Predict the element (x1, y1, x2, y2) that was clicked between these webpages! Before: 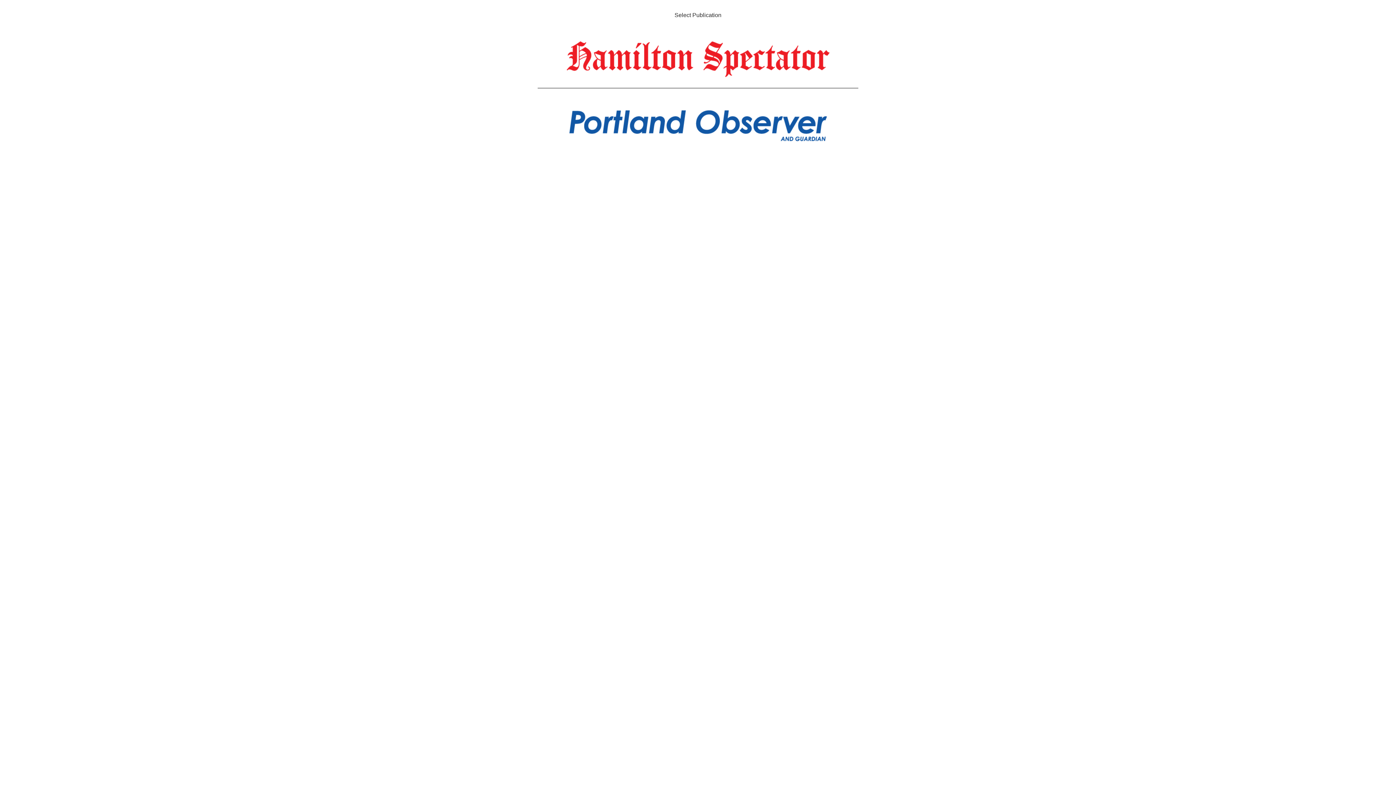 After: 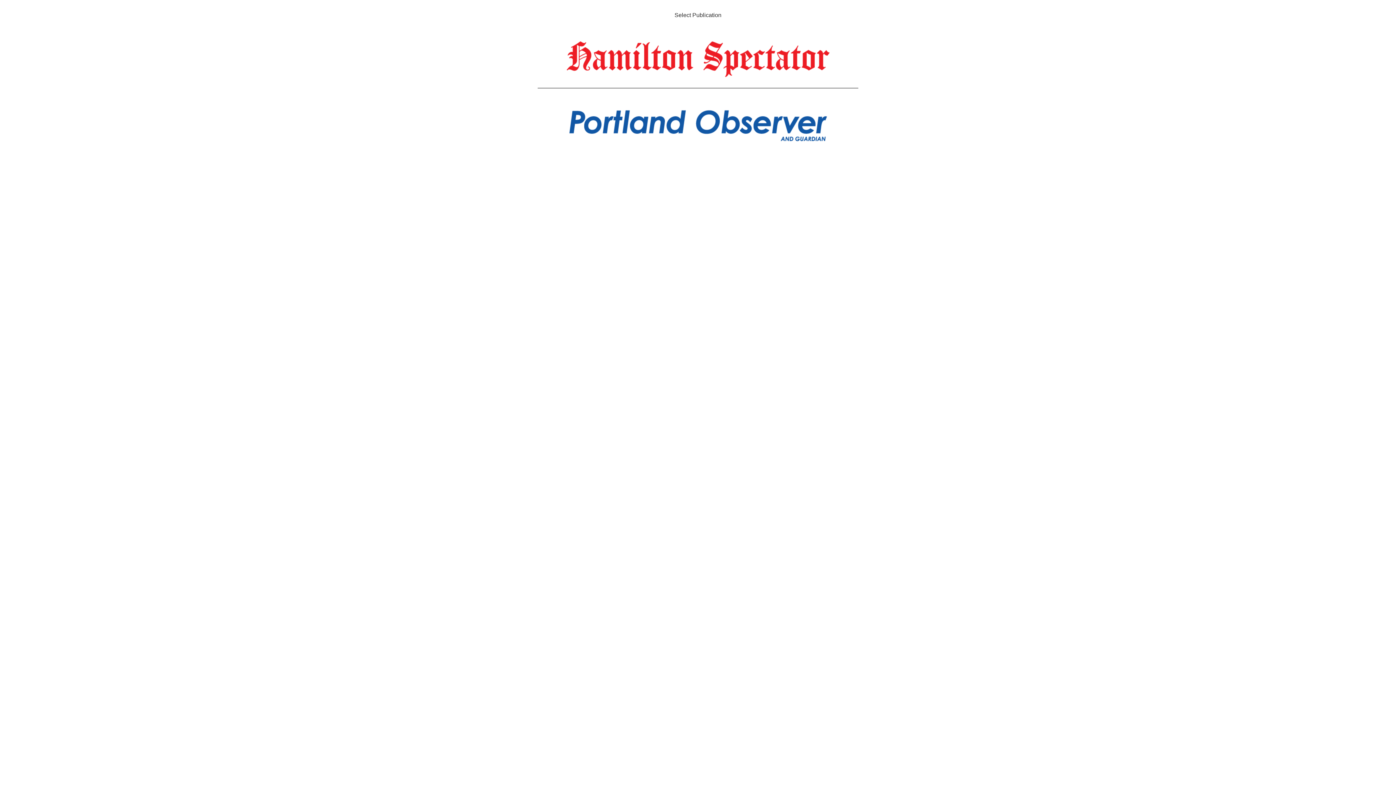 Action: bbox: (566, 41, 829, 77)